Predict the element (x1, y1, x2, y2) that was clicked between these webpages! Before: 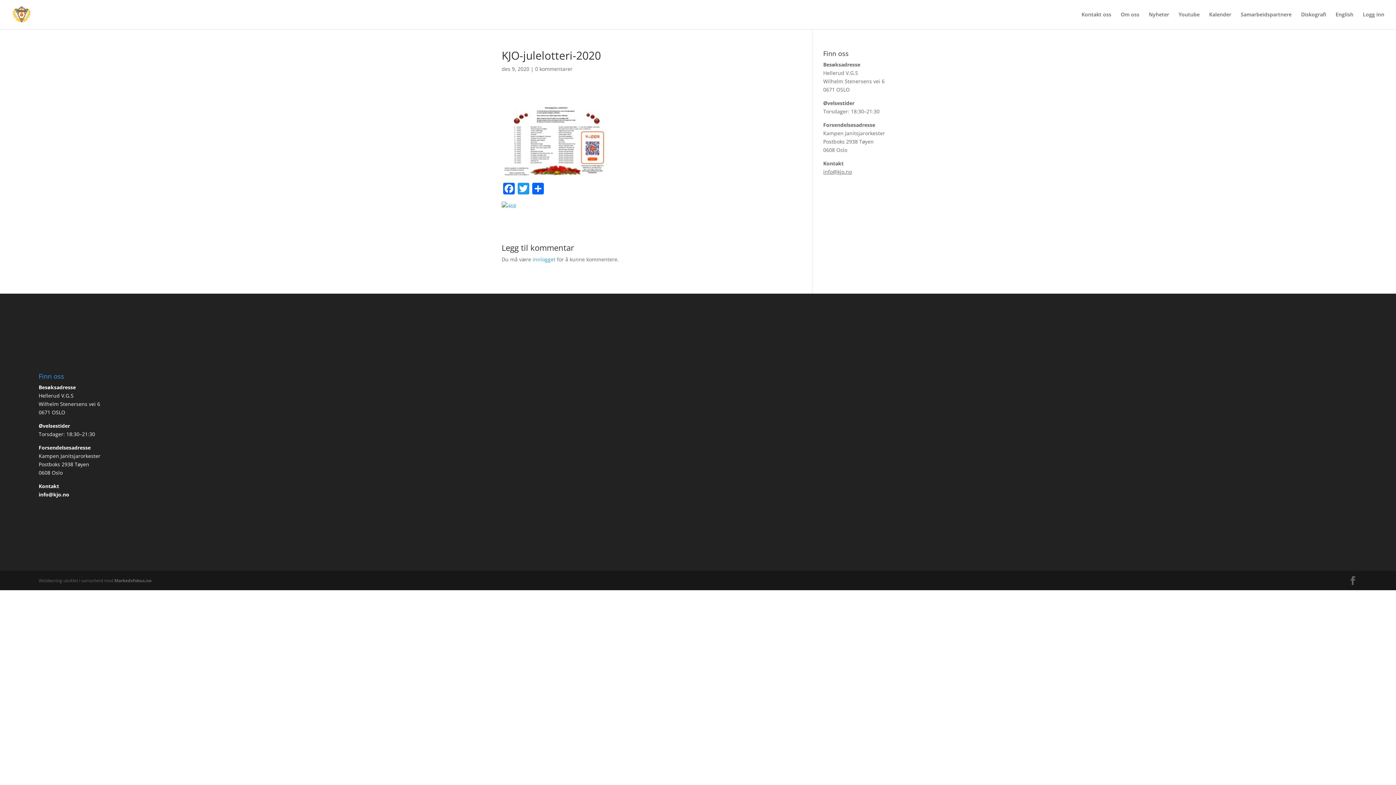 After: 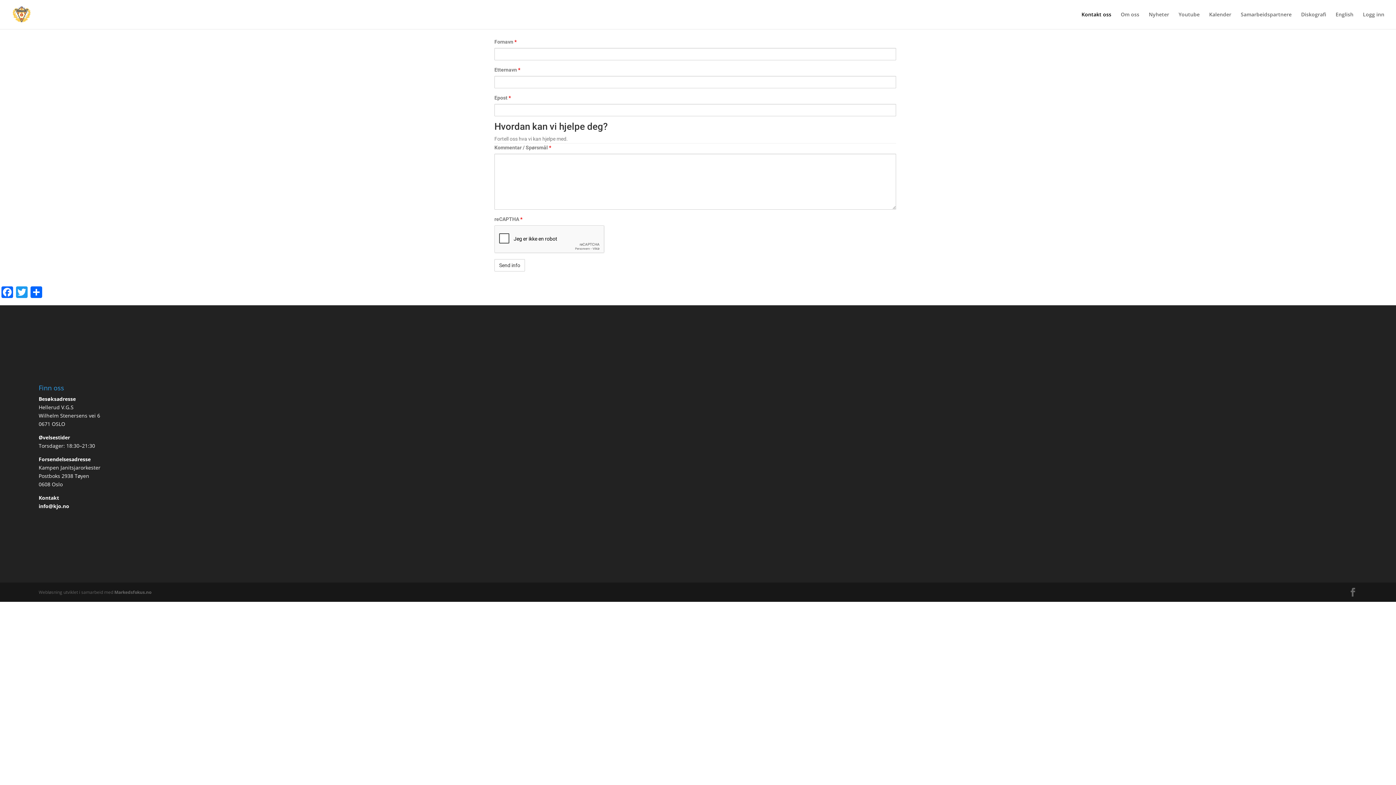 Action: label: Kontakt oss bbox: (1081, 12, 1111, 29)